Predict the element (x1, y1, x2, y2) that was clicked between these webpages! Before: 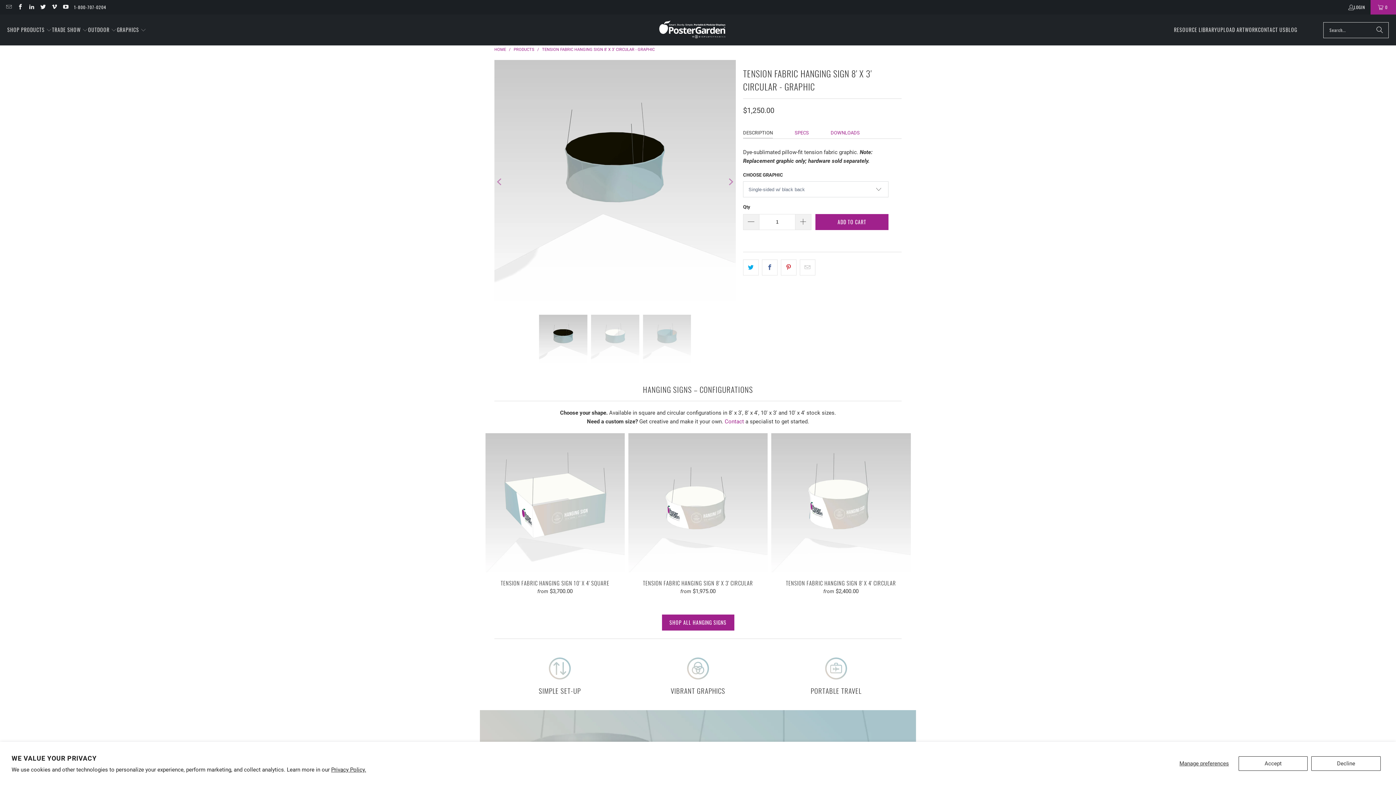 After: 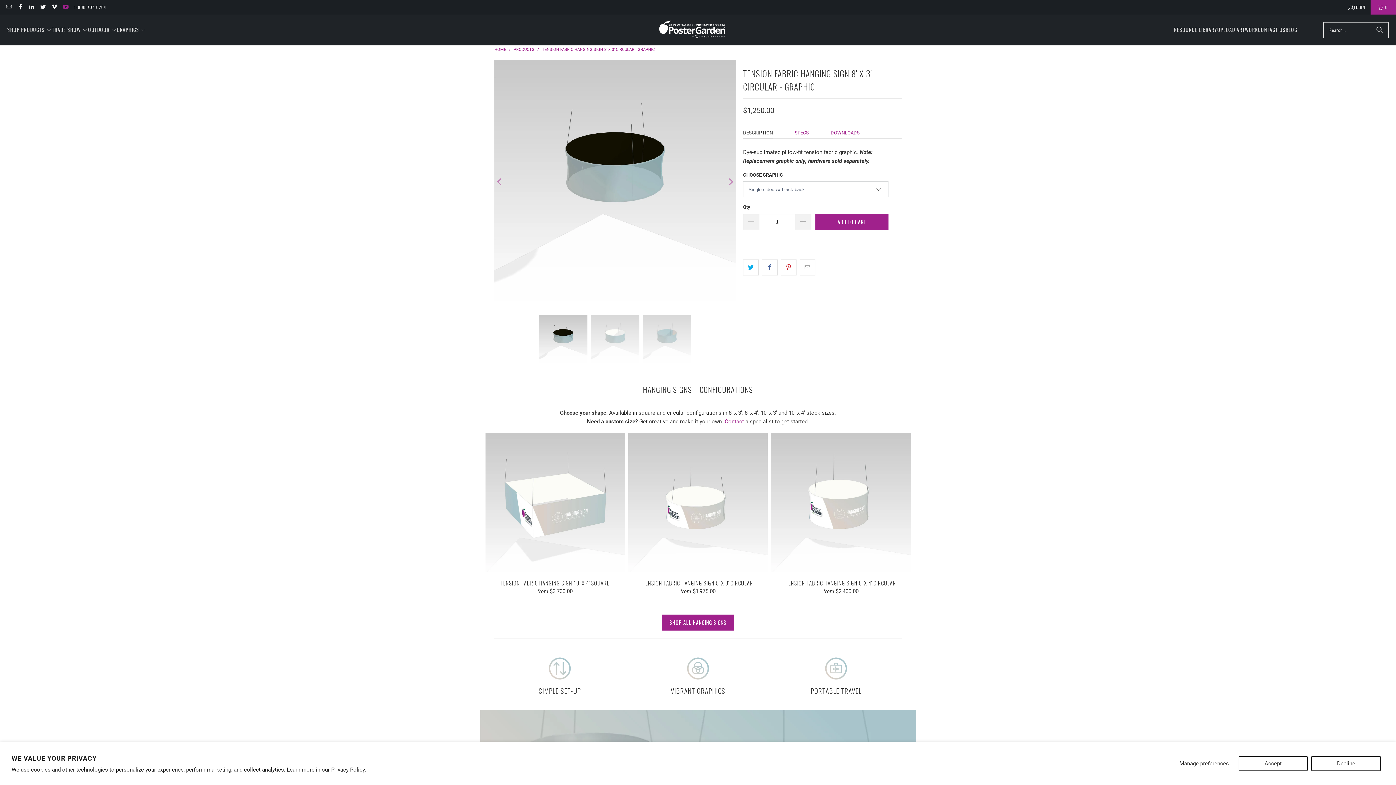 Action: bbox: (62, 4, 68, 10)